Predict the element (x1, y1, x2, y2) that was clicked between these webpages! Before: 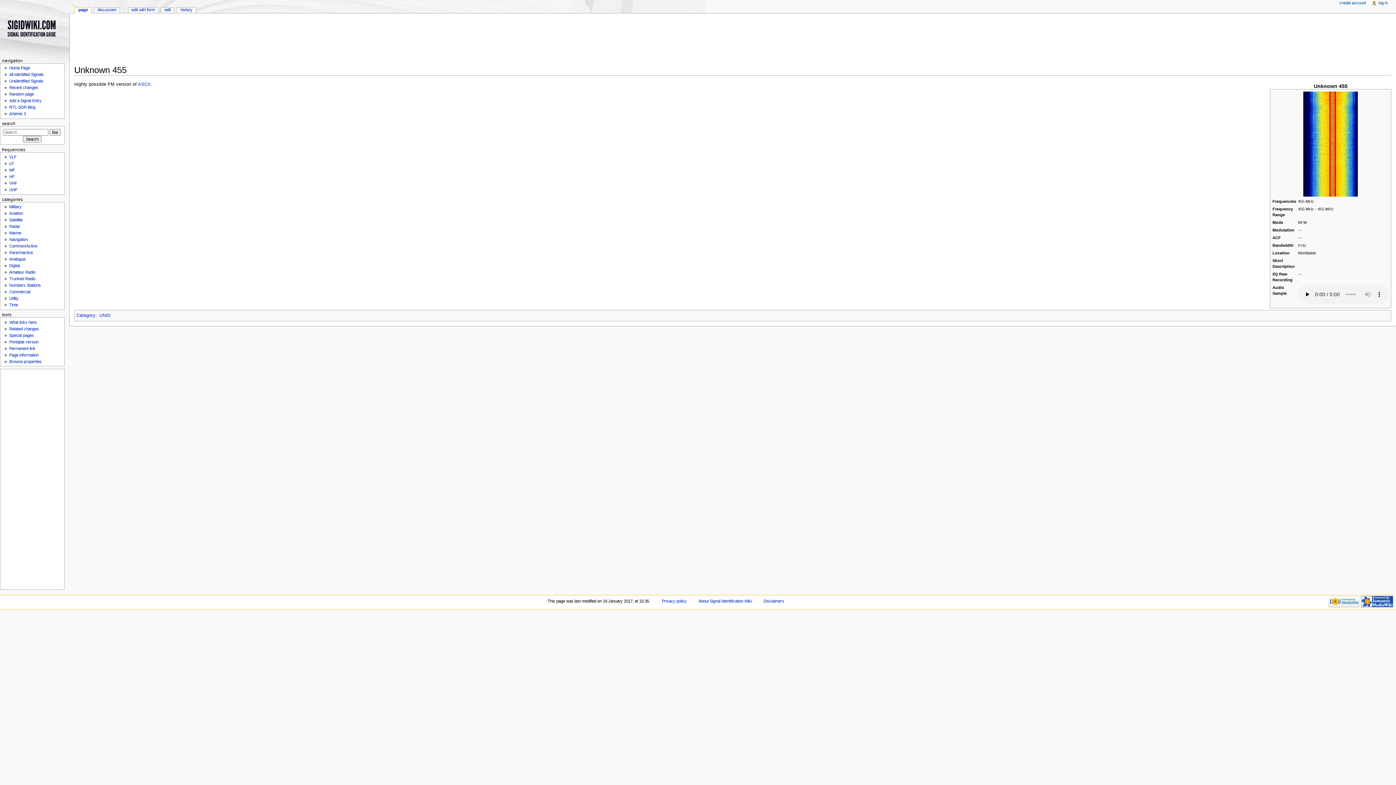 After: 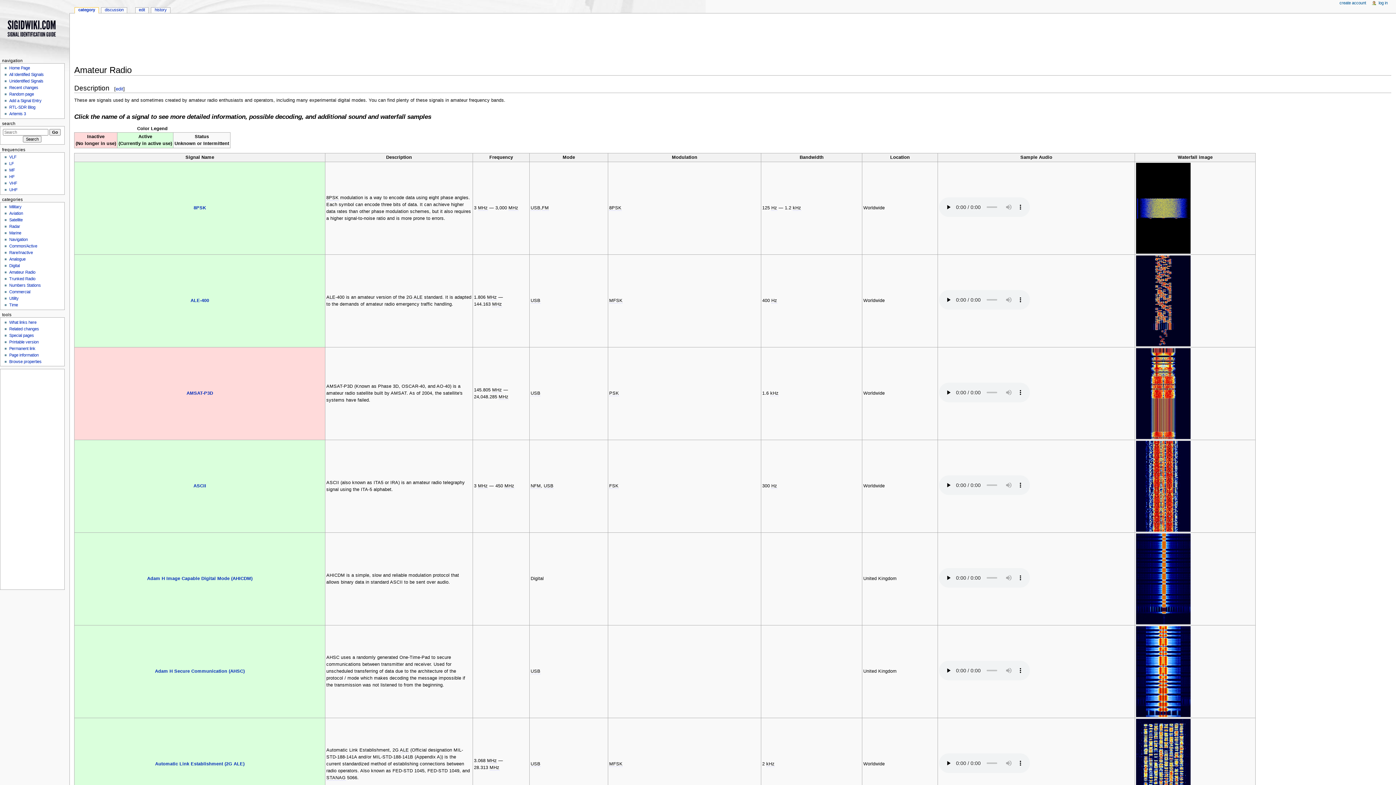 Action: bbox: (9, 270, 35, 274) label: Amateur Radio